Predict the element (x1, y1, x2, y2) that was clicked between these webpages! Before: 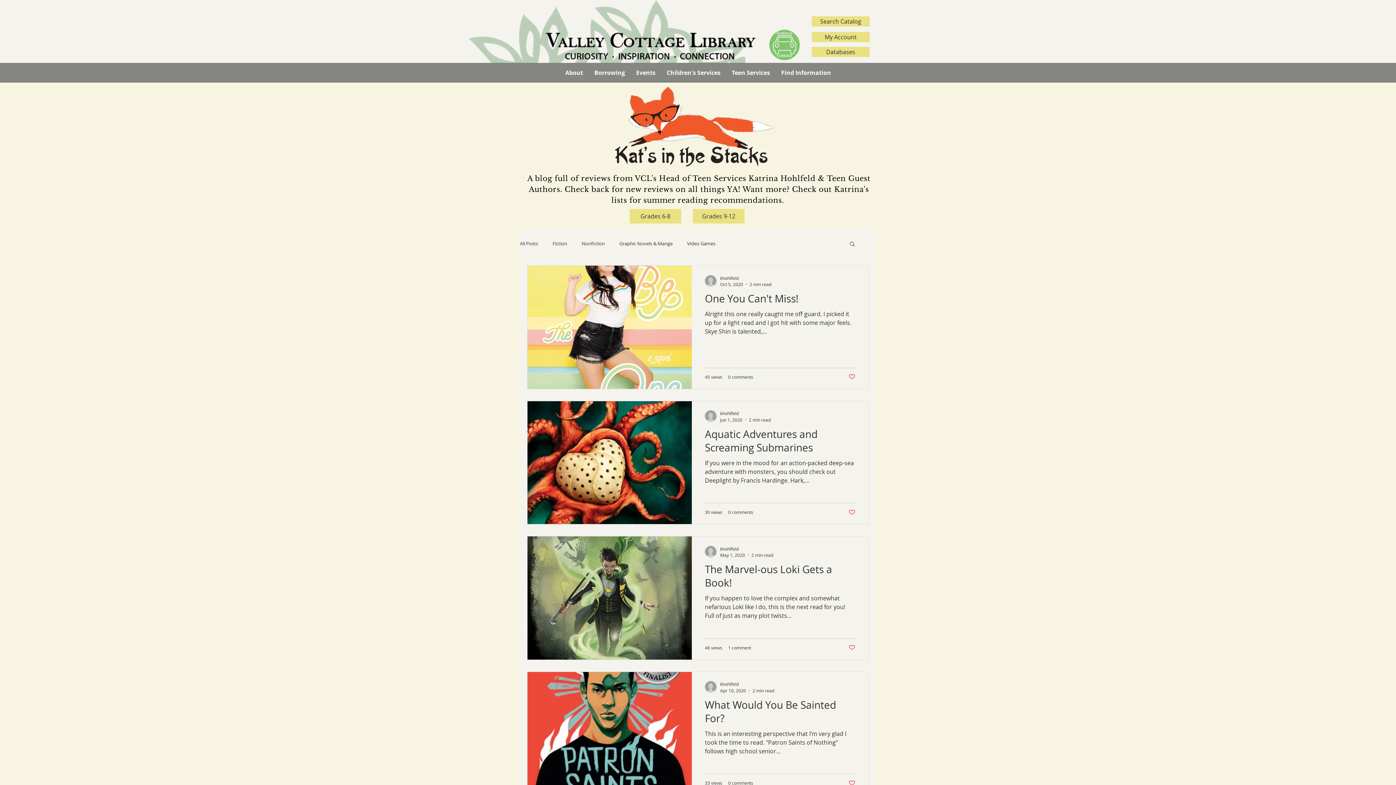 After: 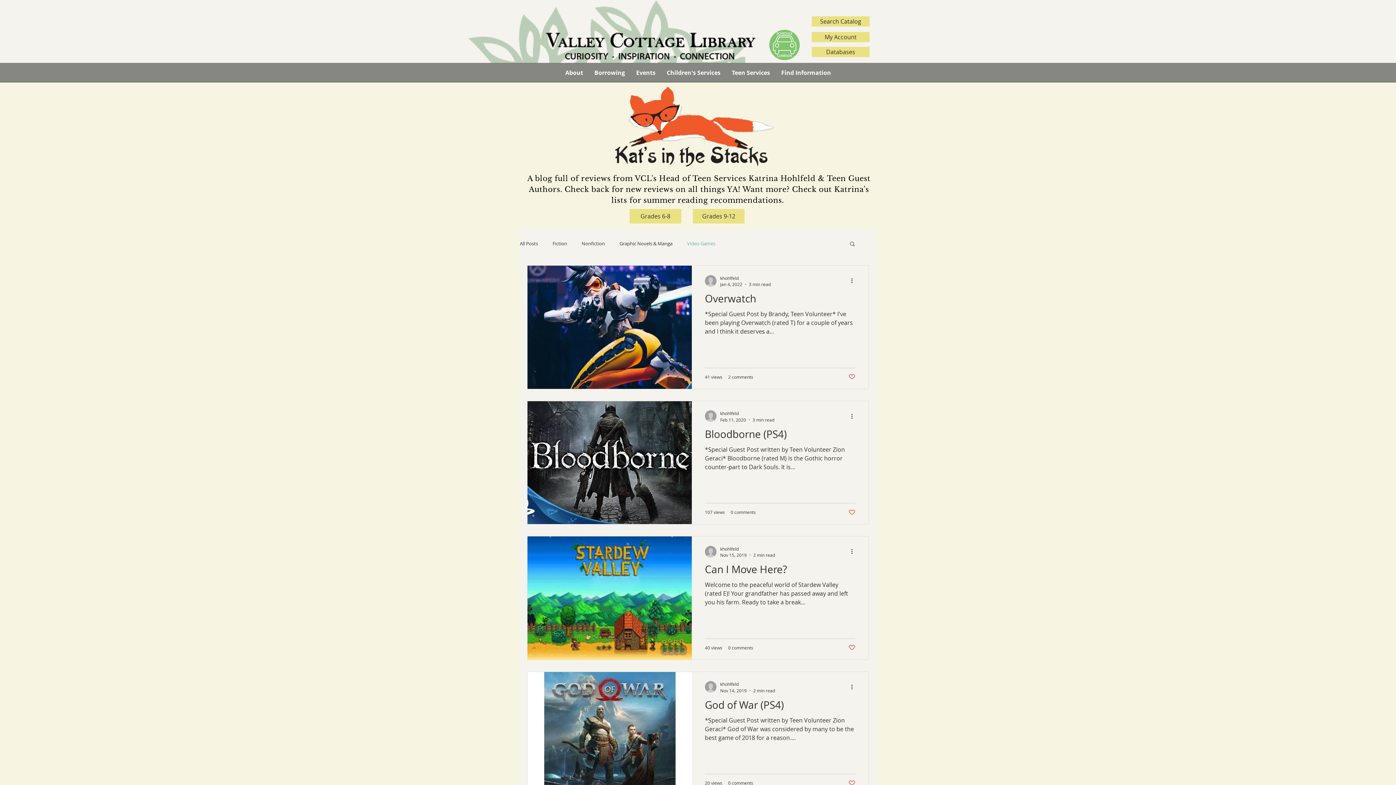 Action: bbox: (687, 240, 715, 246) label: Video Games